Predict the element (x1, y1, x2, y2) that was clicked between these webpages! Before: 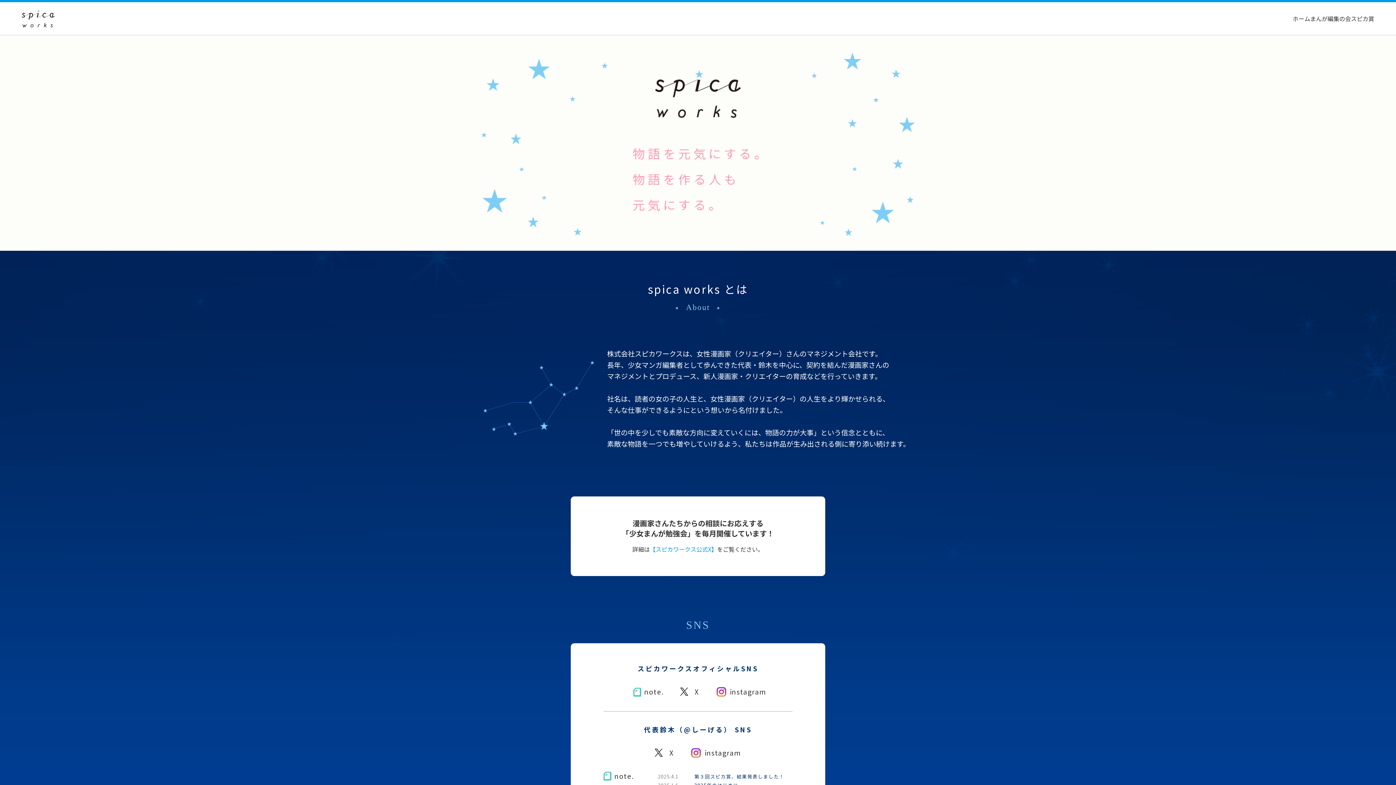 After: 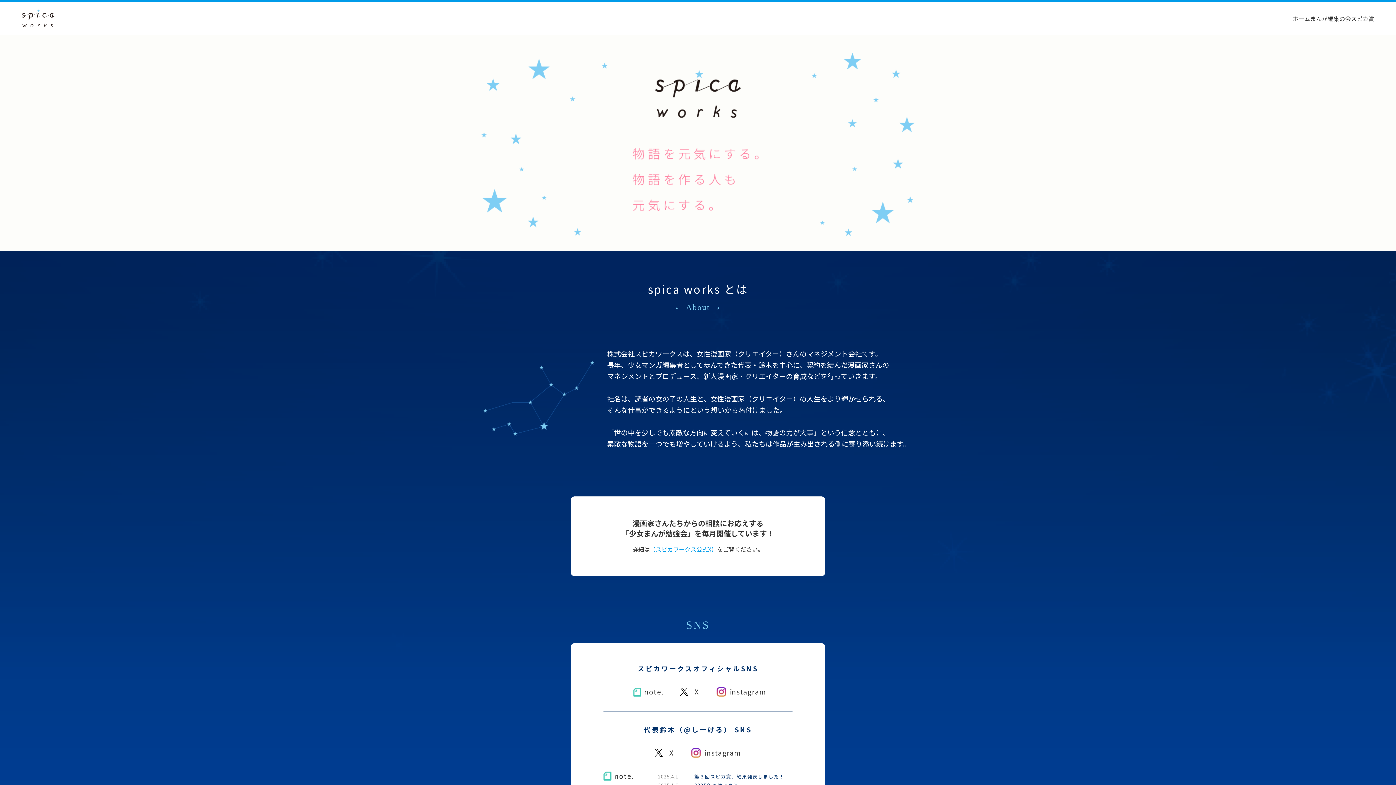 Action: label: X bbox: (655, 748, 673, 757)